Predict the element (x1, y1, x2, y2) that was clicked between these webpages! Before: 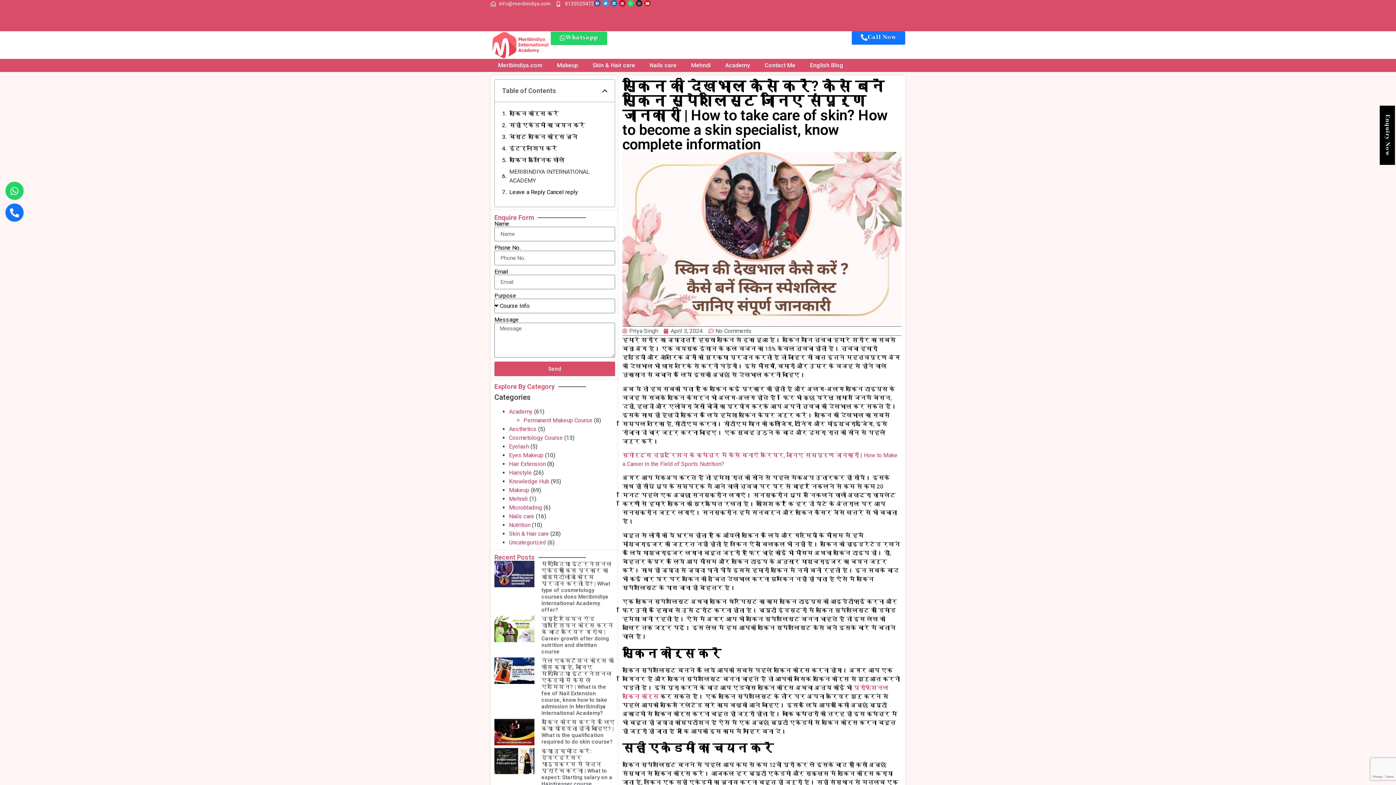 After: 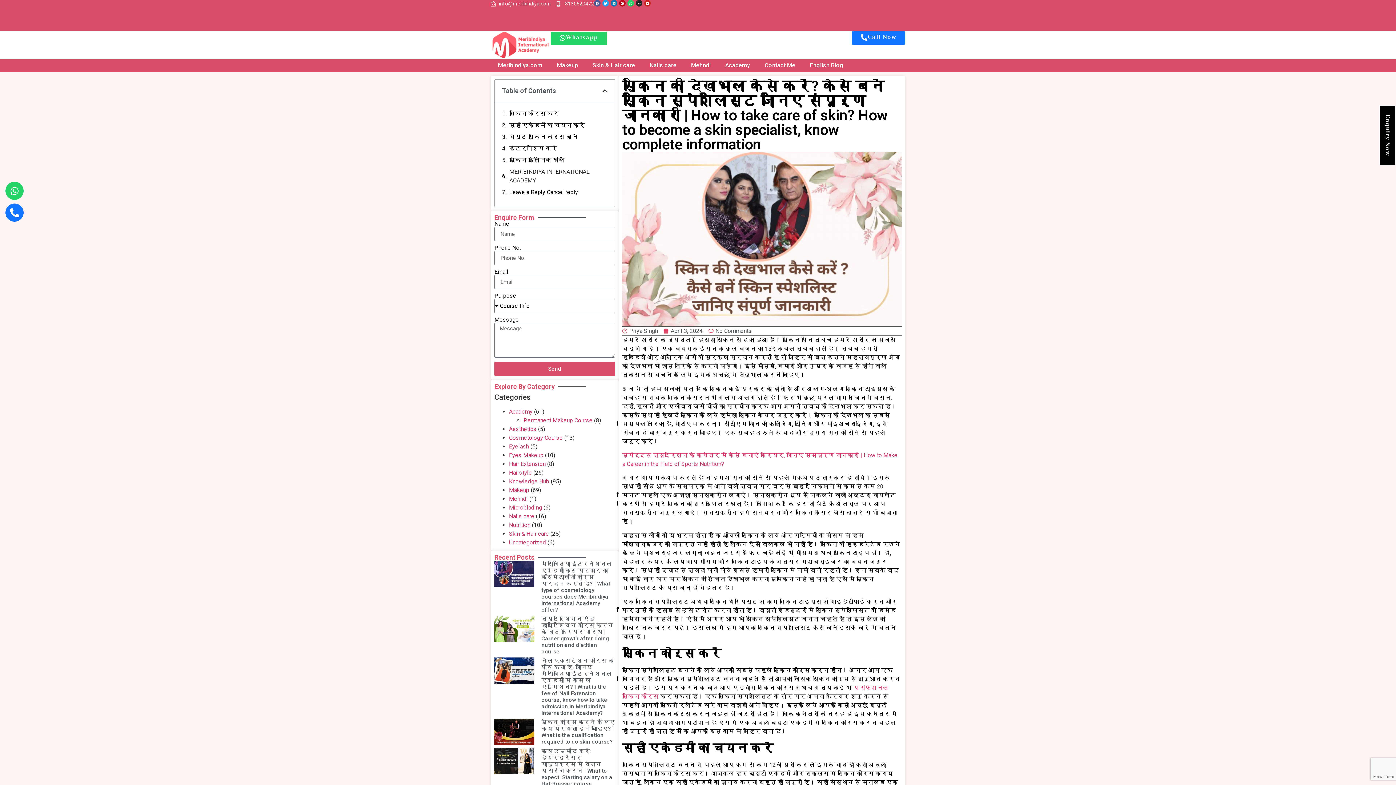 Action: bbox: (594, 0, 600, 6) label: Facebook